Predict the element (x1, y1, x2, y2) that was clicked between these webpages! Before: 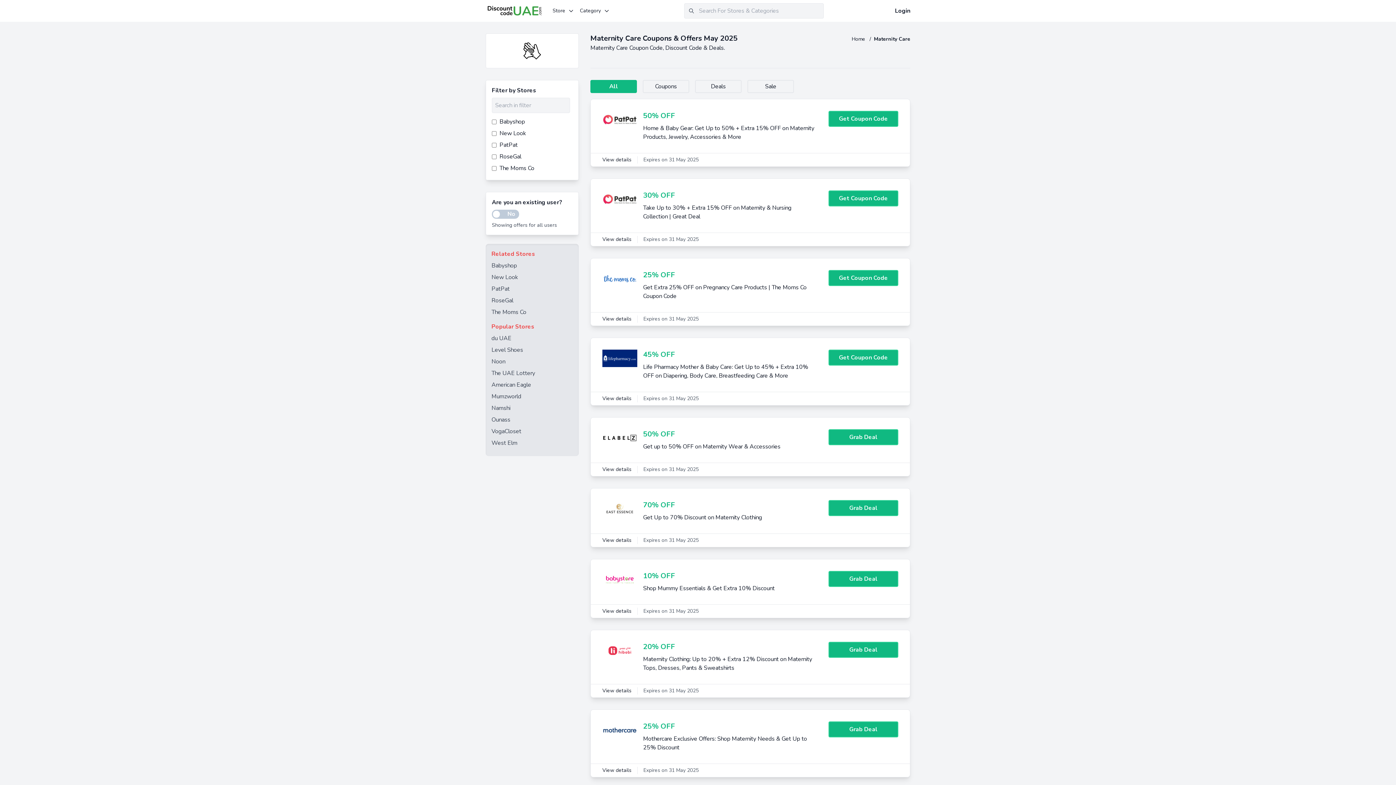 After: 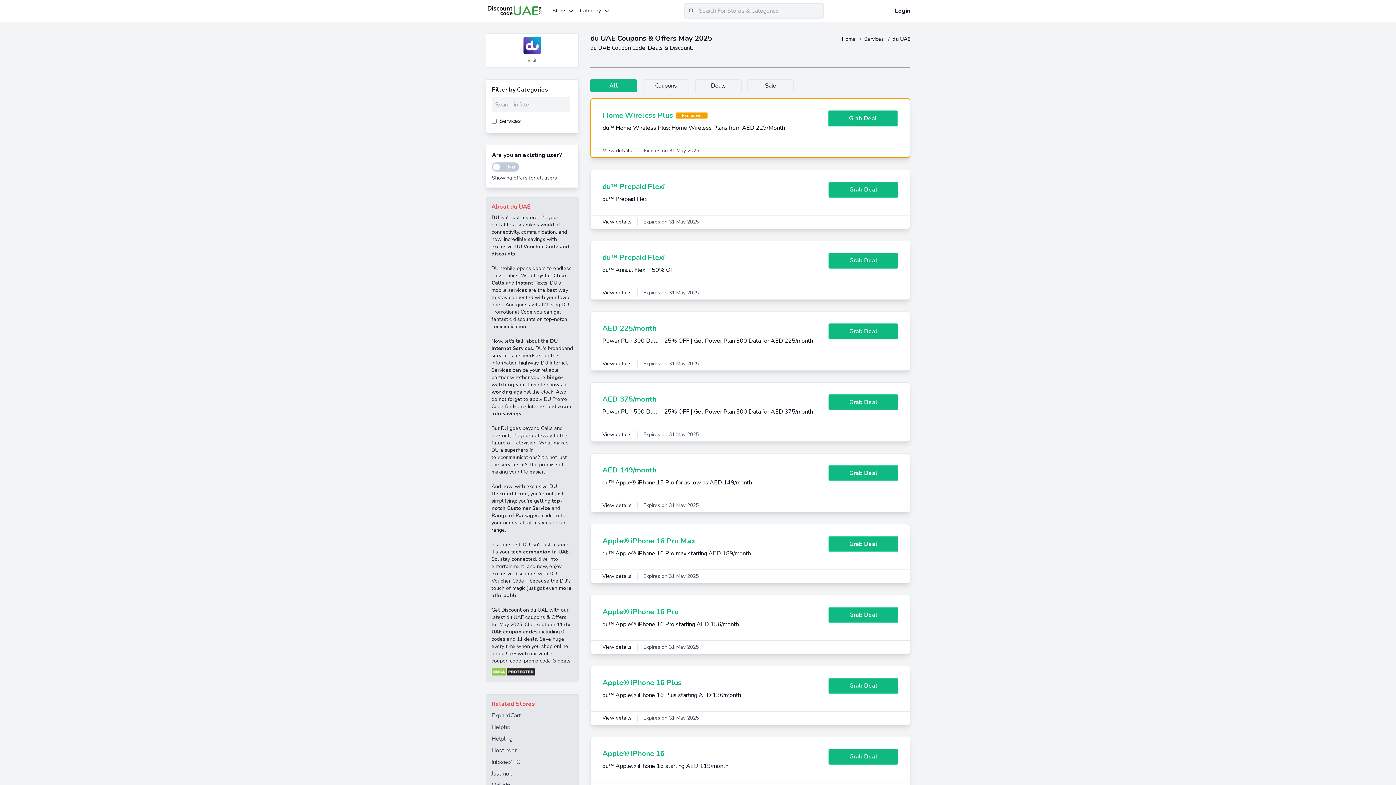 Action: bbox: (491, 334, 511, 342) label: du UAE